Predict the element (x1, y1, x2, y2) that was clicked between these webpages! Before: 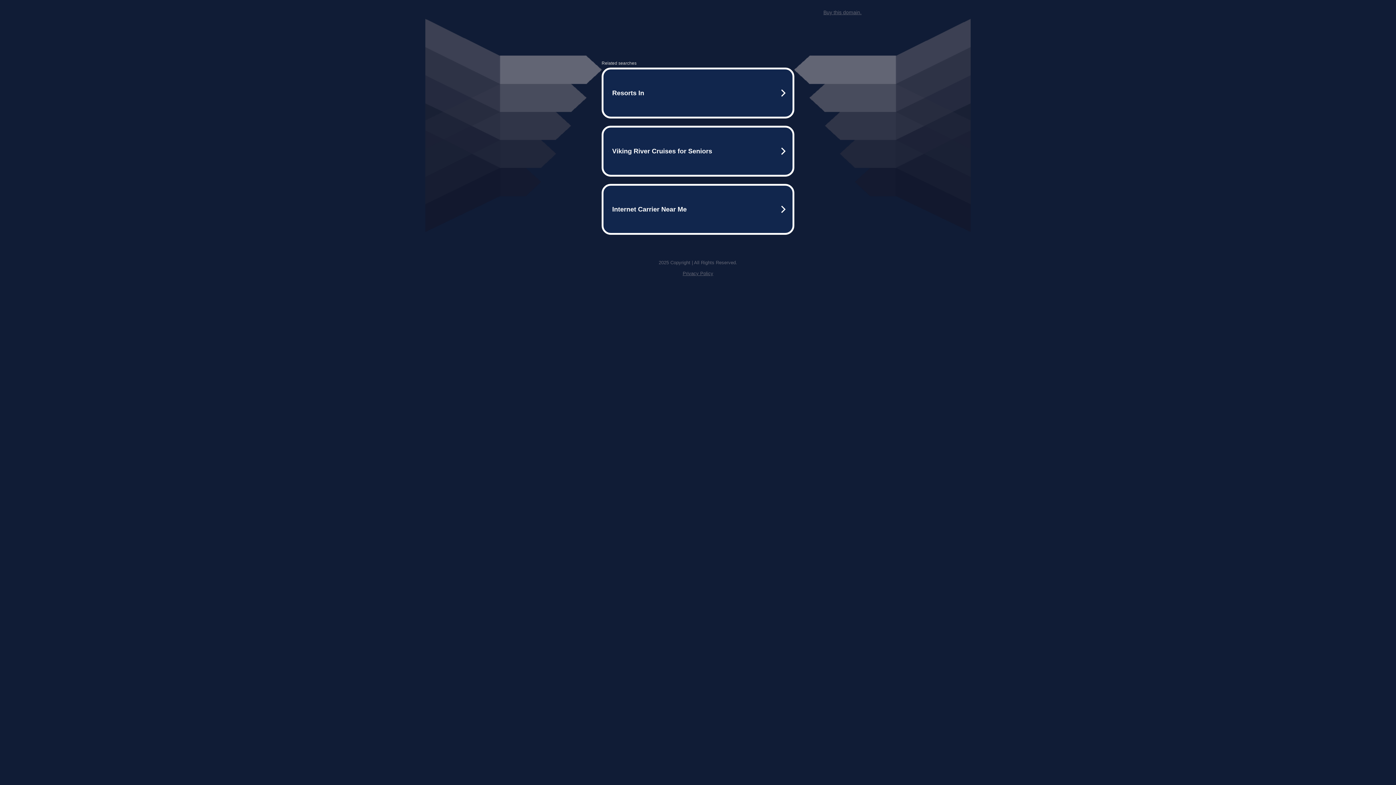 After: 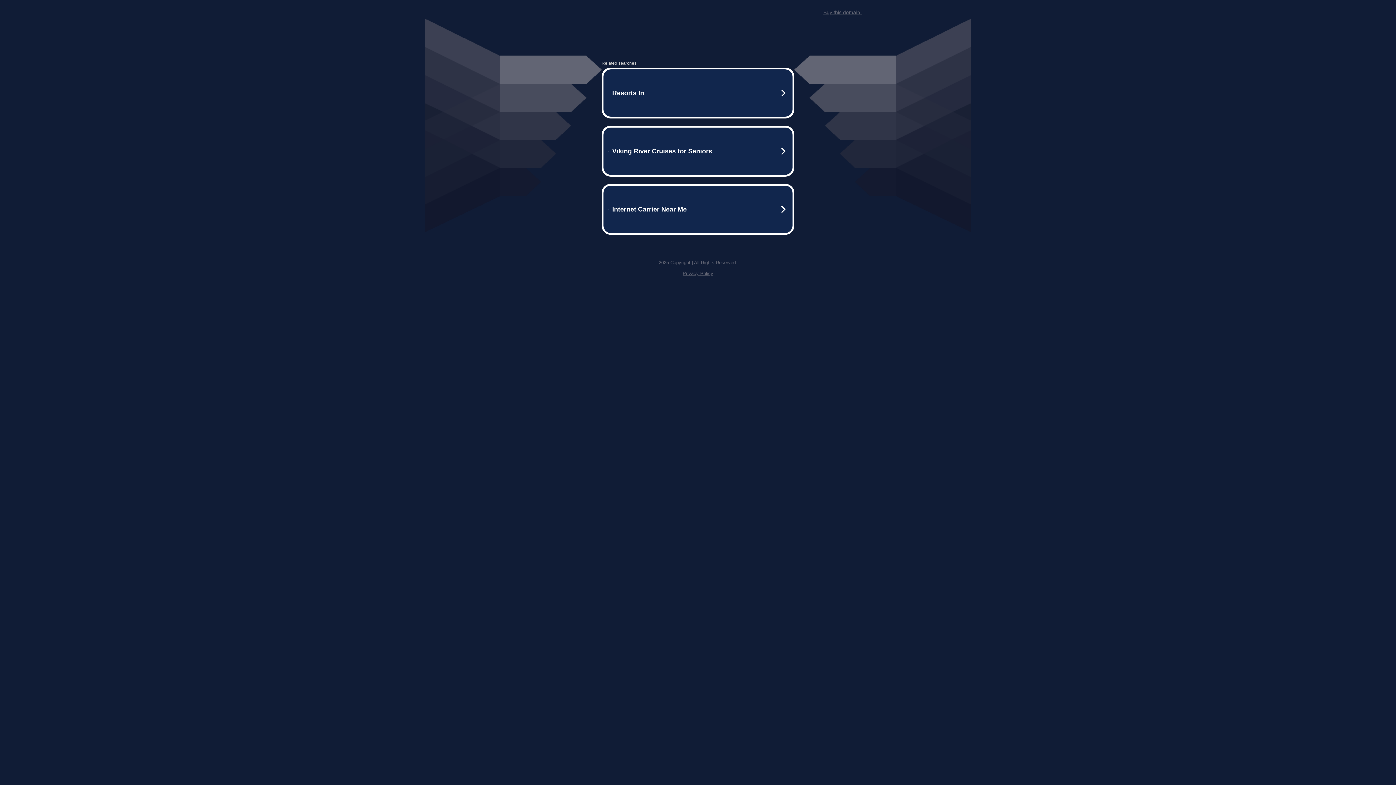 Action: label: Buy this domain. bbox: (823, 9, 861, 15)